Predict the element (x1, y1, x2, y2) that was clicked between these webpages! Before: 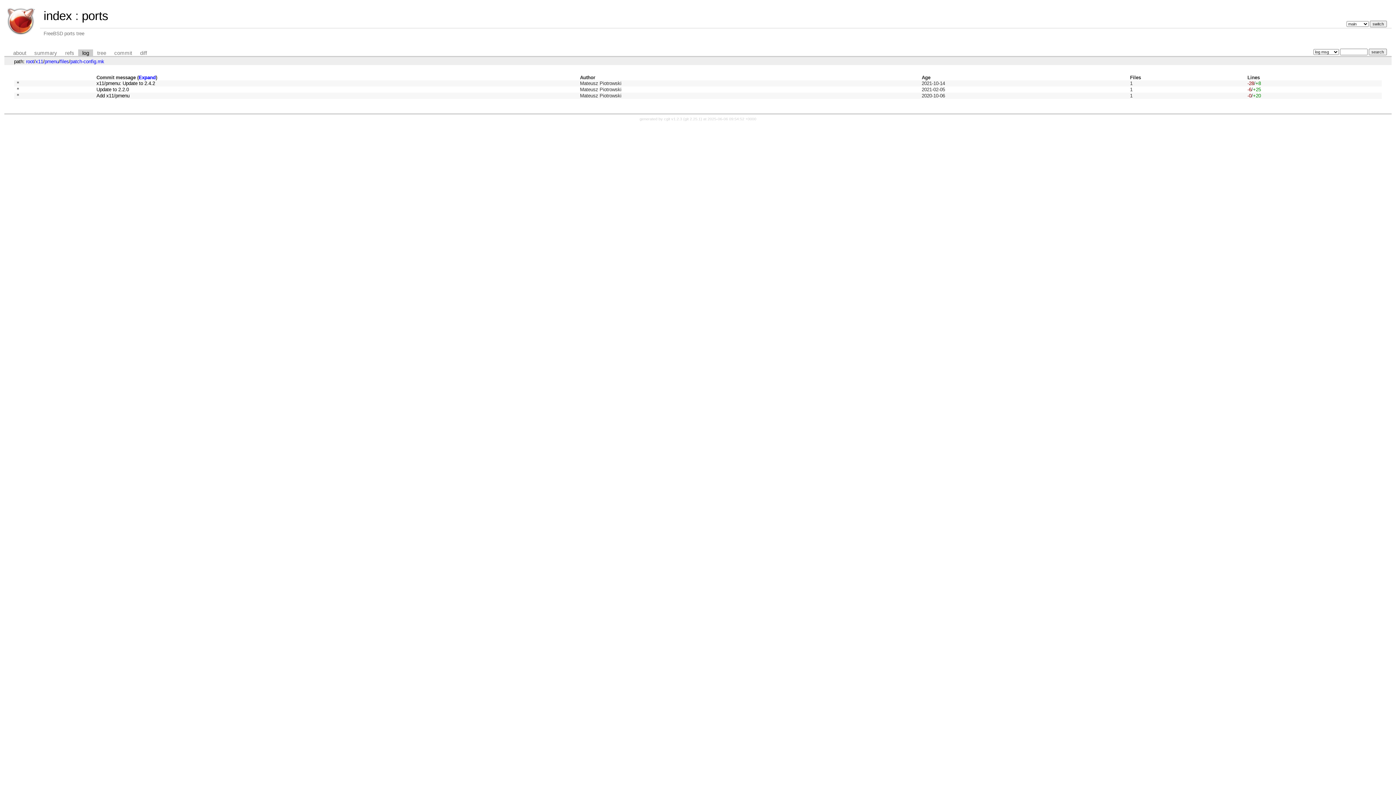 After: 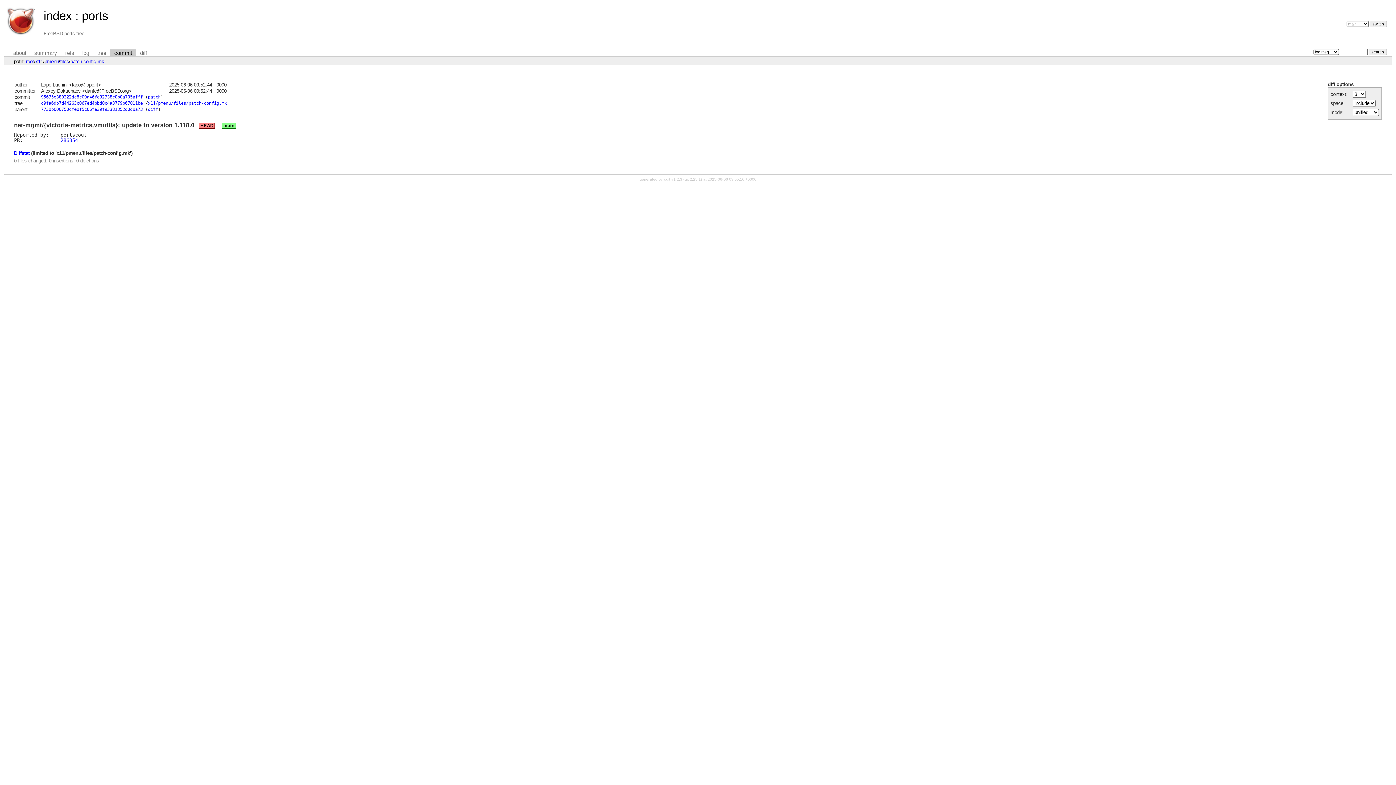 Action: label: commit bbox: (110, 49, 136, 56)